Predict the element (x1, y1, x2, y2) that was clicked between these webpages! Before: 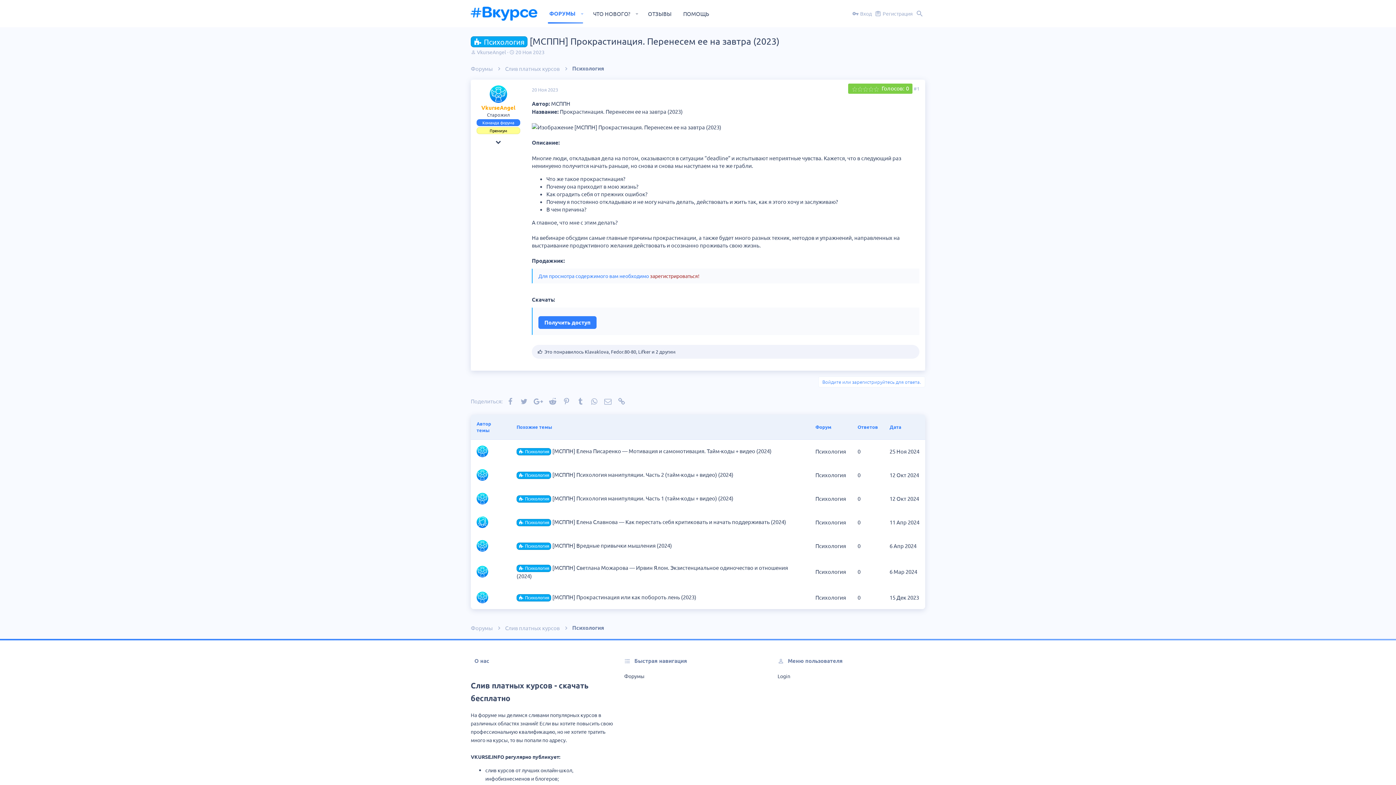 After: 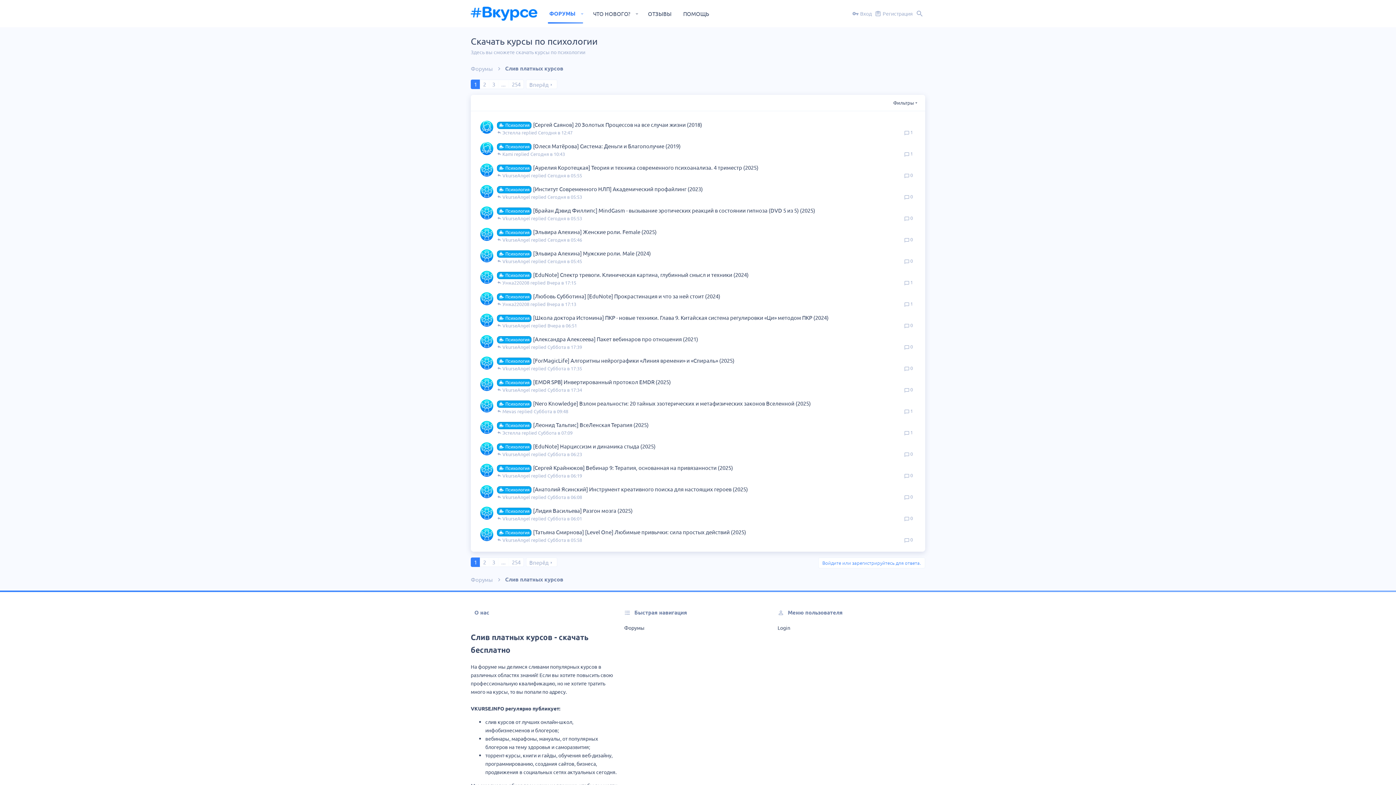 Action: bbox: (815, 471, 846, 478) label: Психология